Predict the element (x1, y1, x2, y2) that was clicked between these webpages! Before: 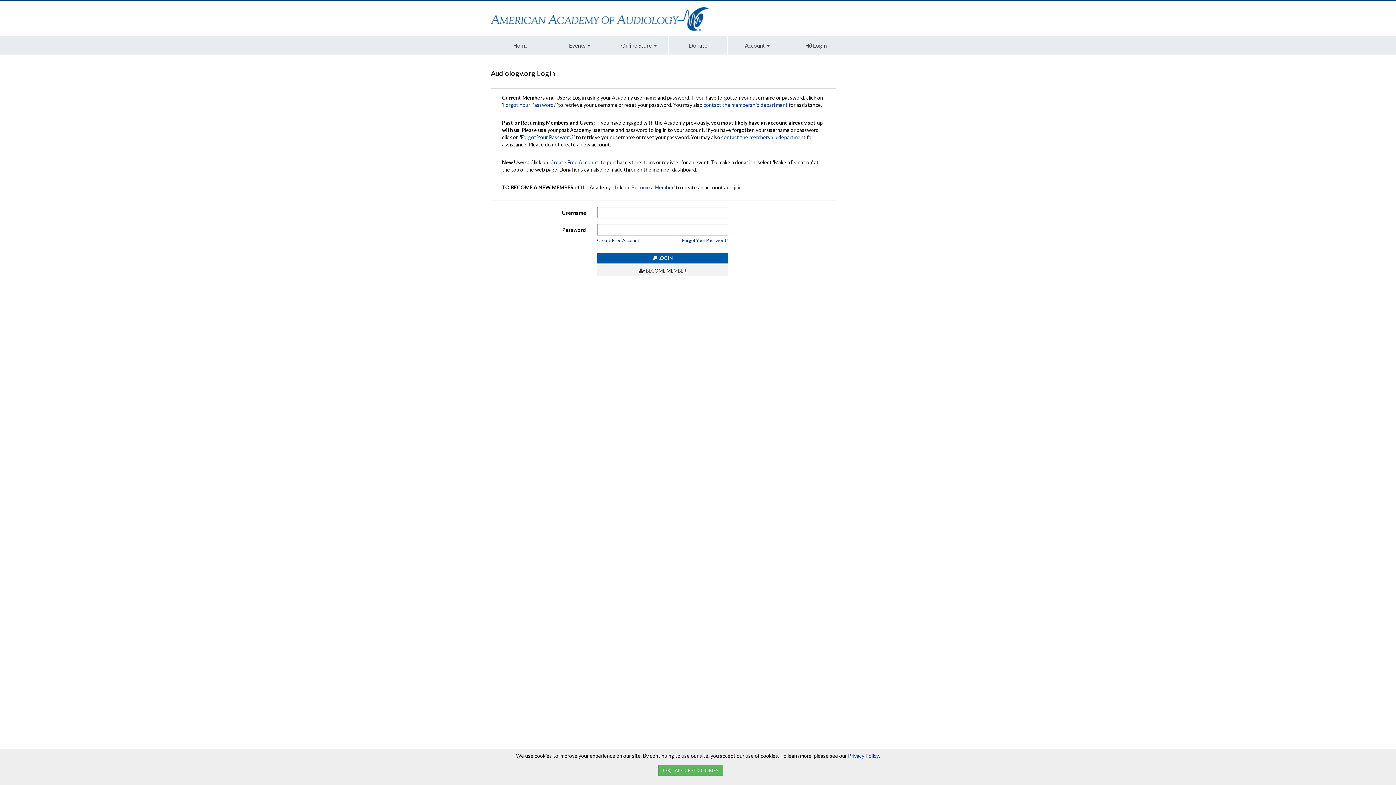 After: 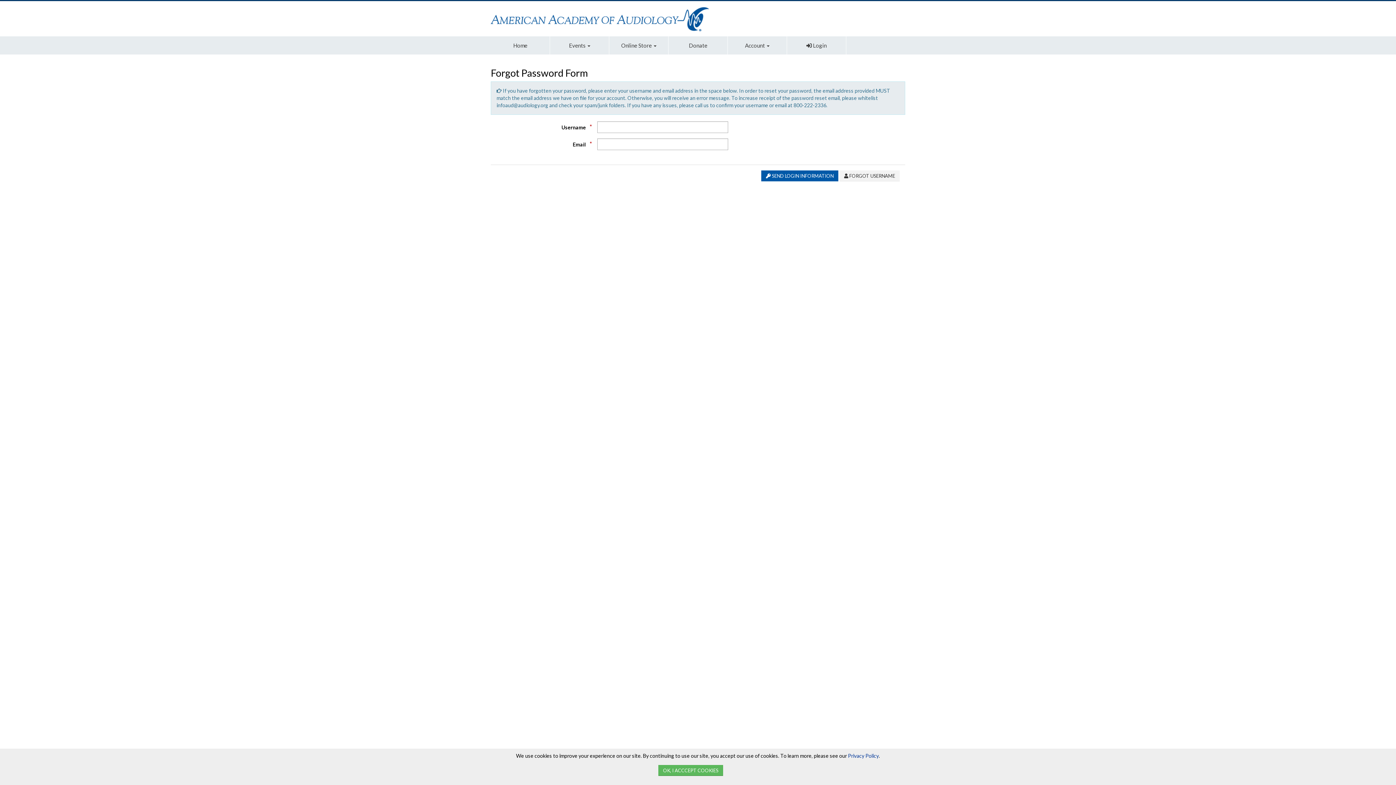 Action: bbox: (521, 134, 573, 140) label: Forgot Your Password?